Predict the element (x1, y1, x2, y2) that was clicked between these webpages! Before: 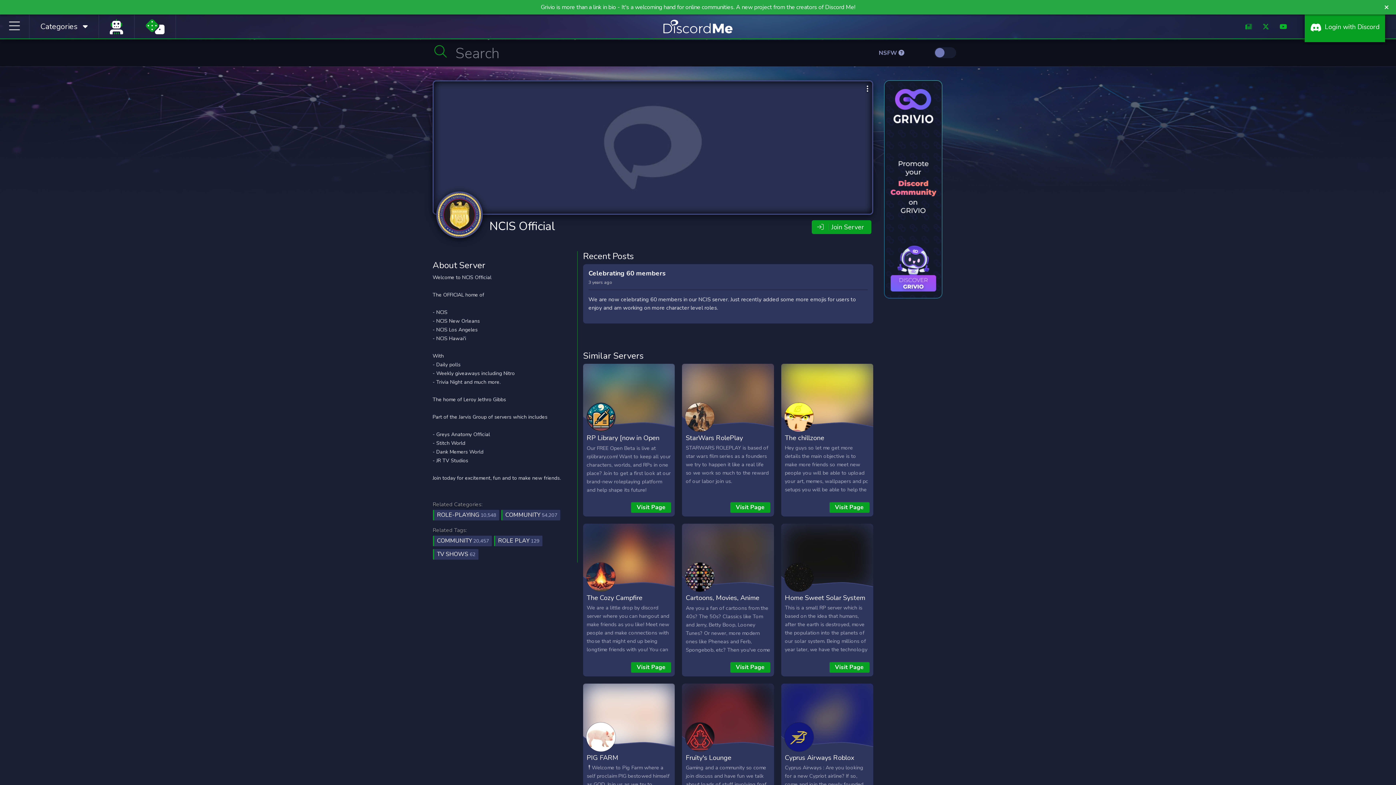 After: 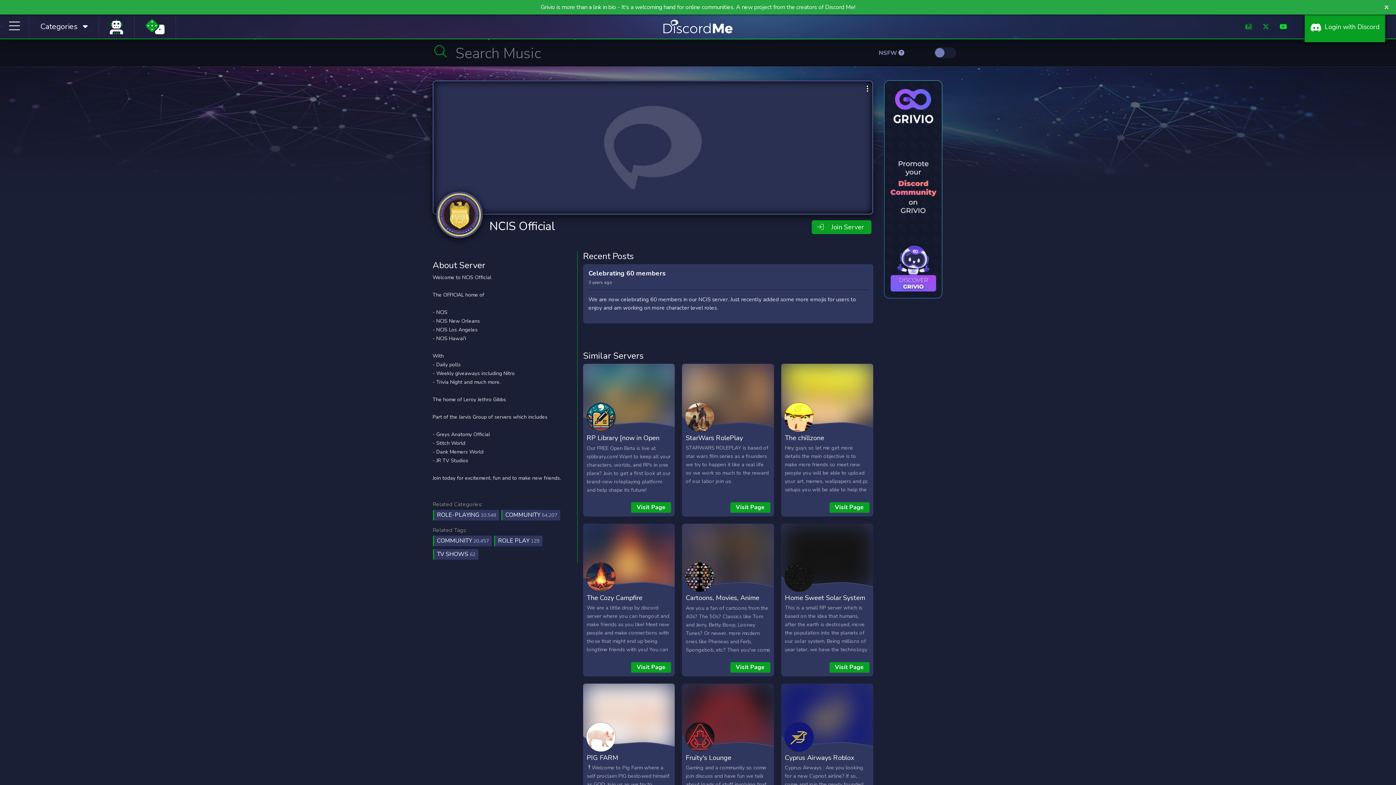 Action: bbox: (1280, 22, 1287, 31)